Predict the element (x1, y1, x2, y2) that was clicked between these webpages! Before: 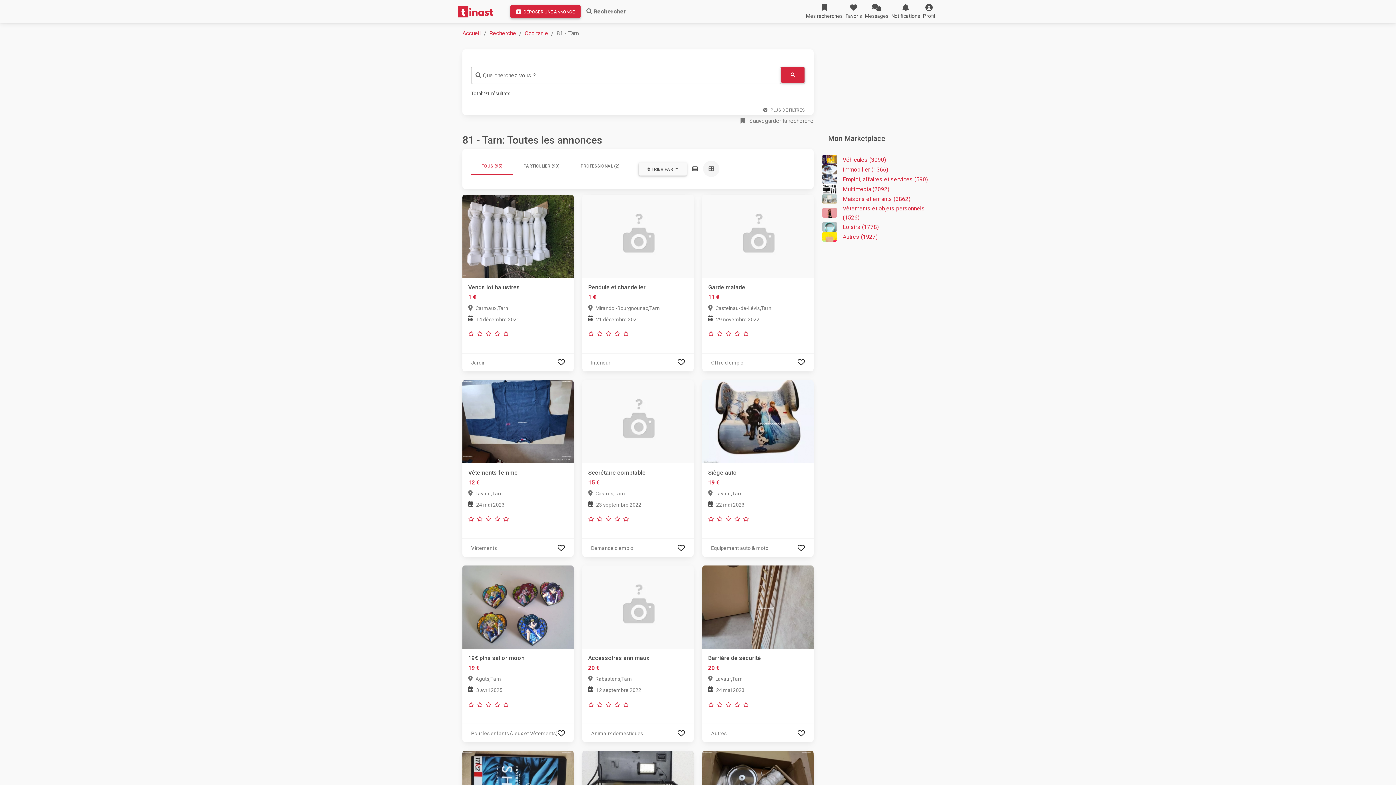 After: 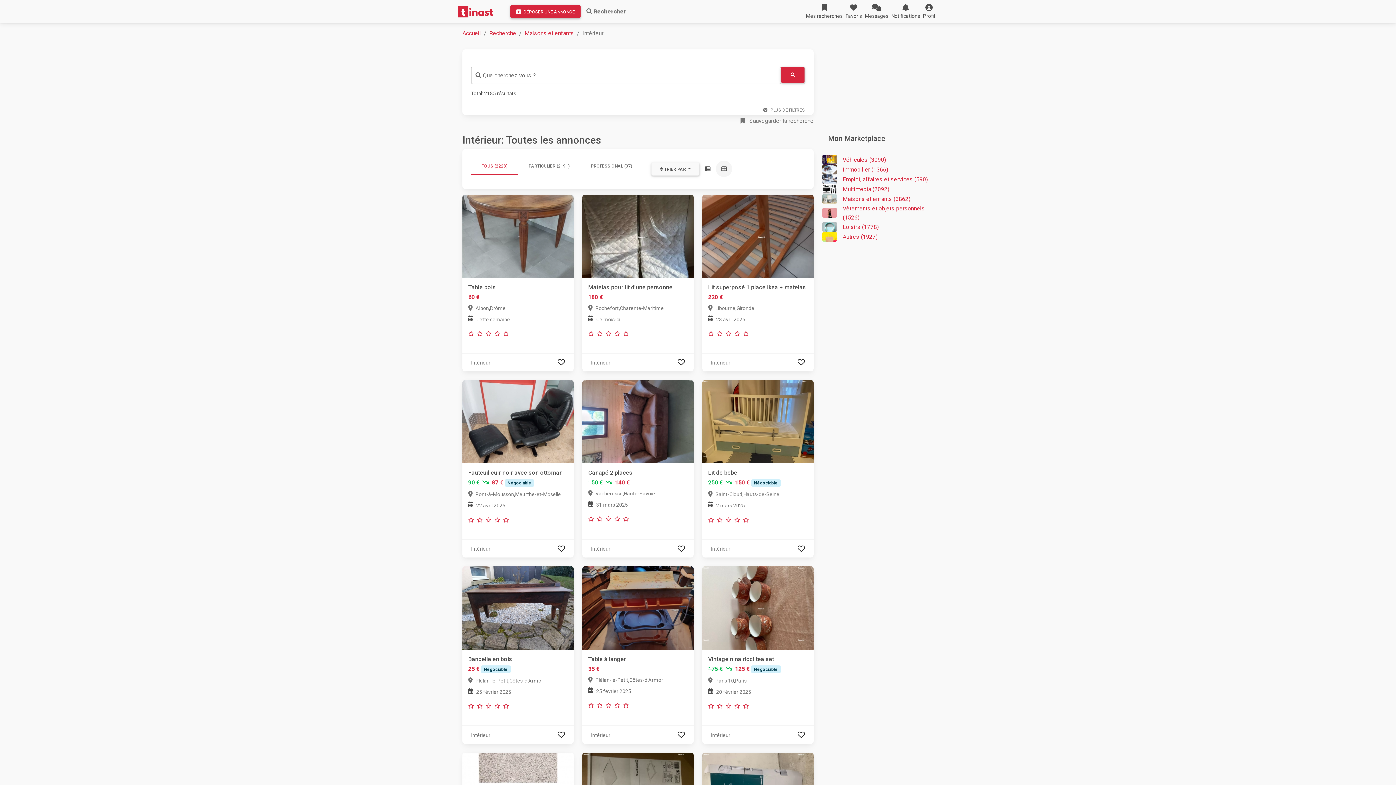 Action: bbox: (591, 359, 610, 366) label: Intérieur